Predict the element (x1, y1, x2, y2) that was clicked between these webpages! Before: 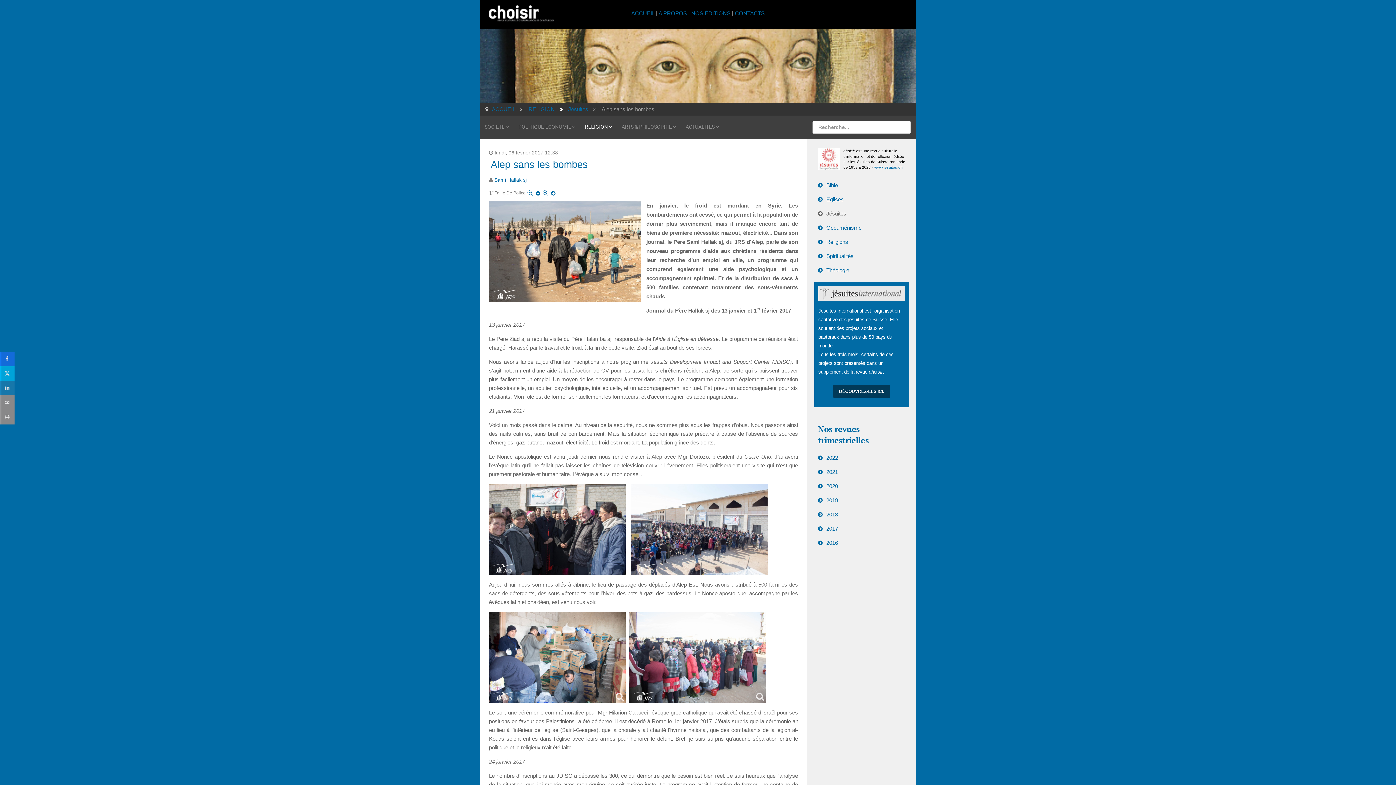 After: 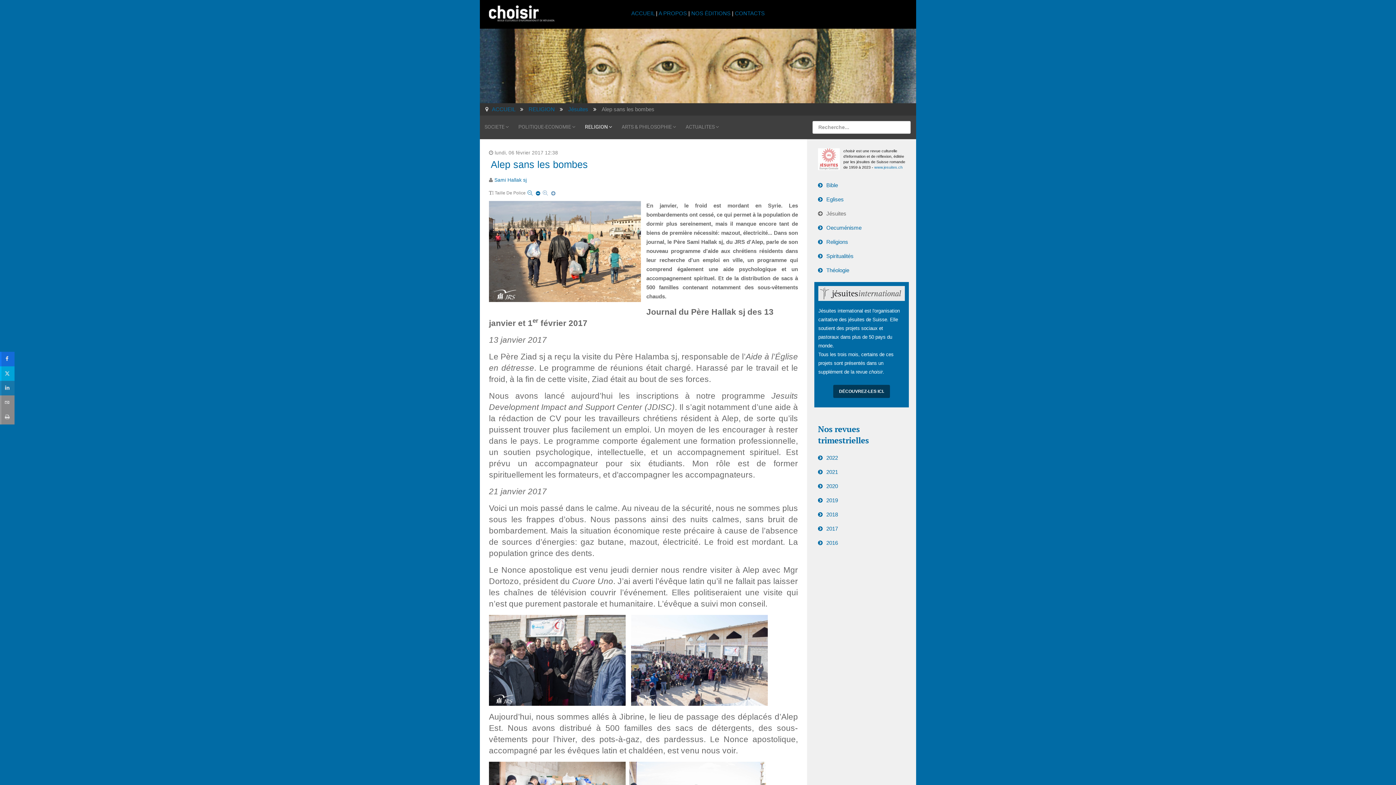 Action: bbox: (542, 190, 556, 195) label:  